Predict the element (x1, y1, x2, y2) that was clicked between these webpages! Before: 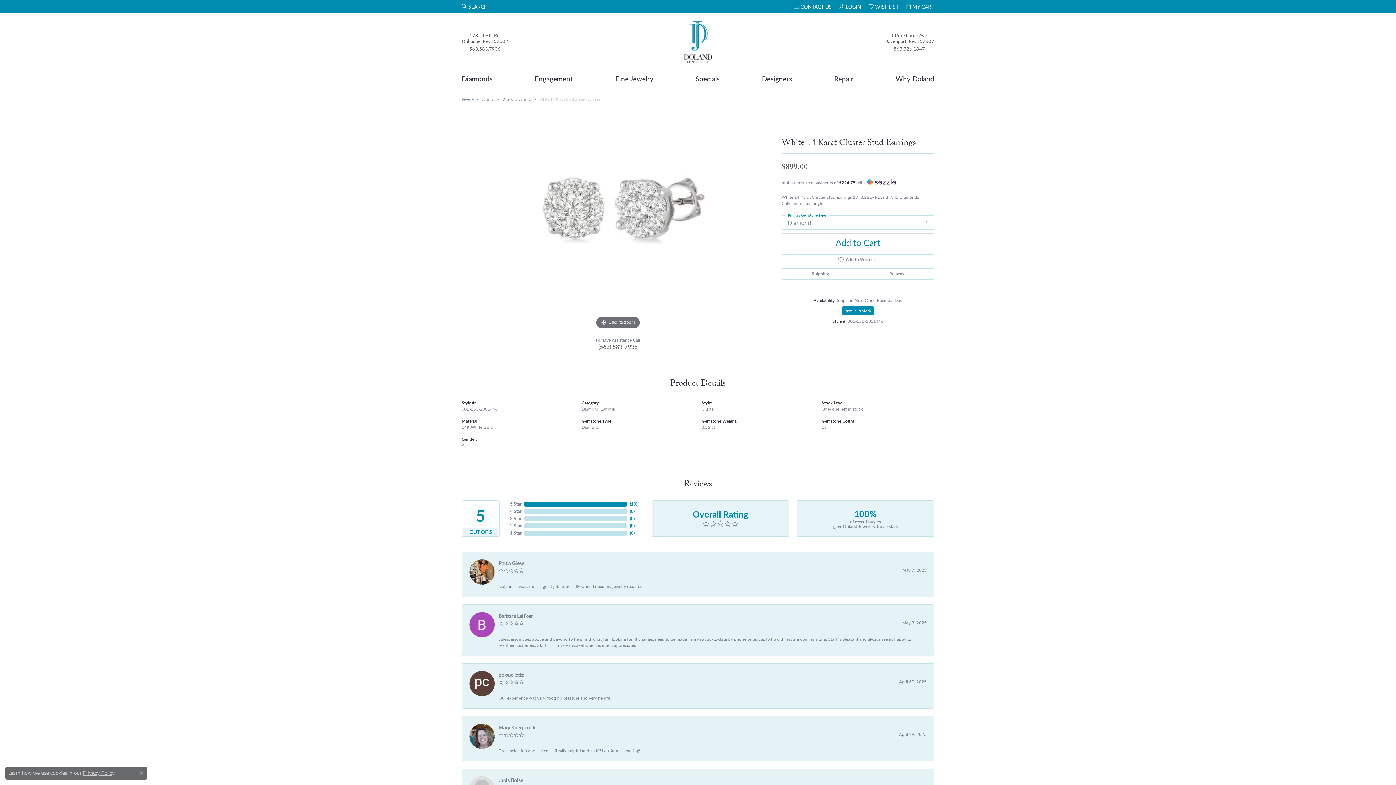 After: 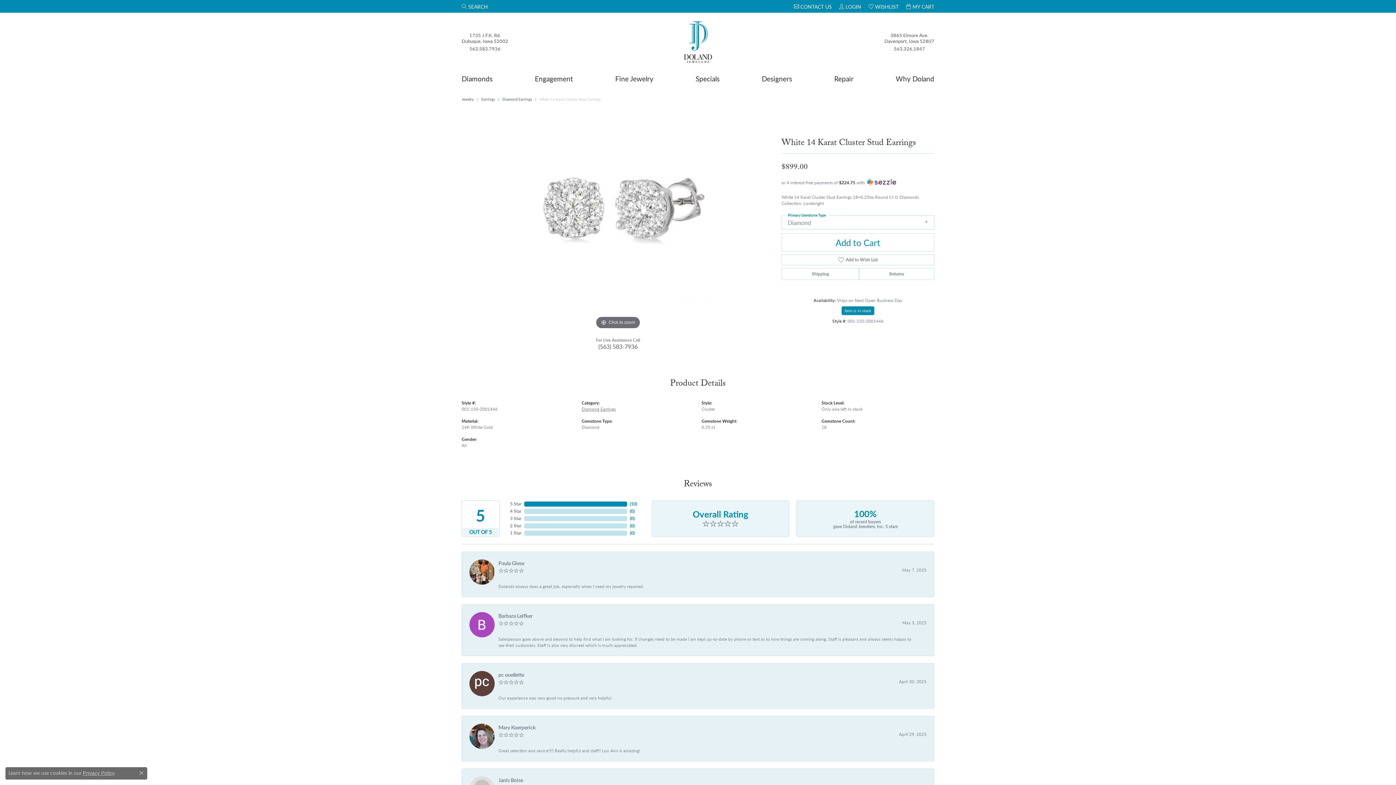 Action: bbox: (867, 178, 896, 185)